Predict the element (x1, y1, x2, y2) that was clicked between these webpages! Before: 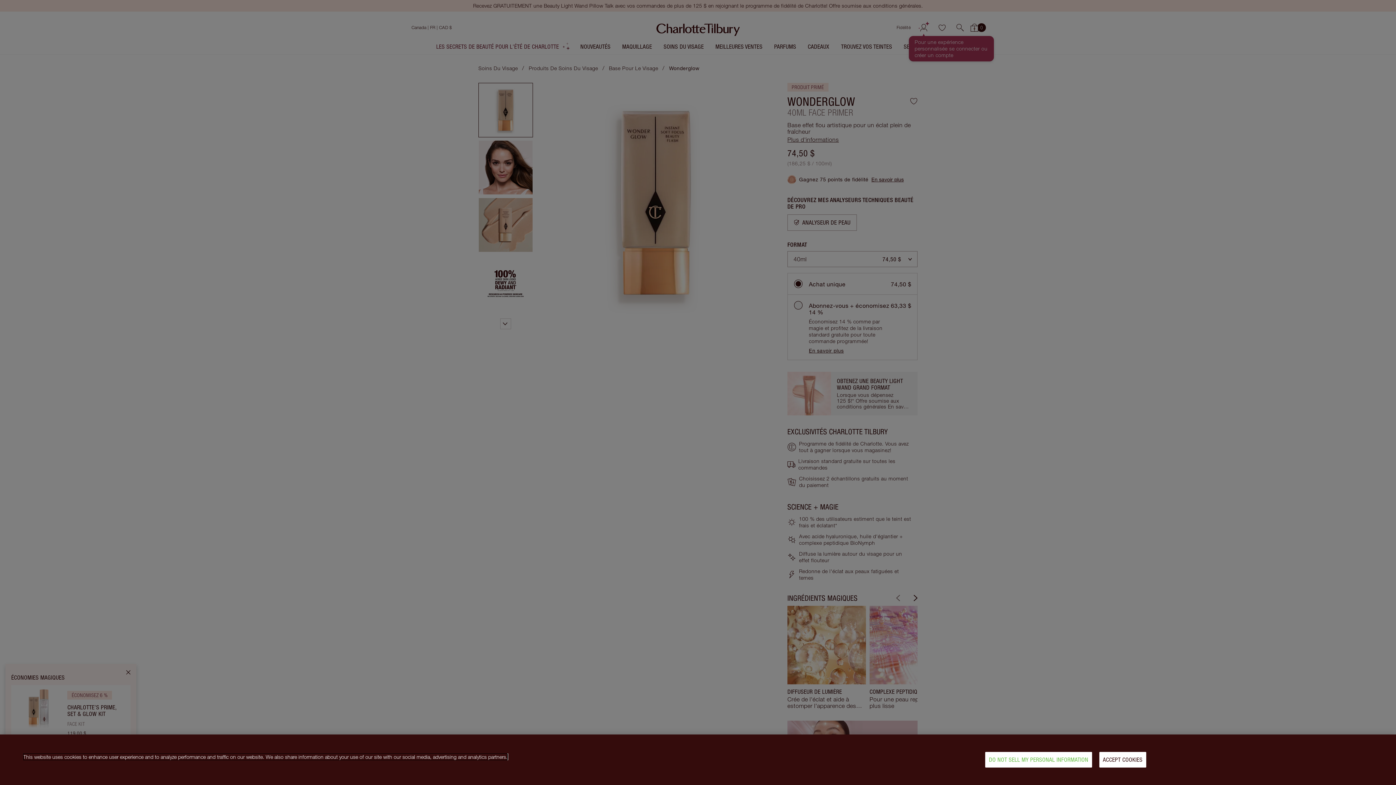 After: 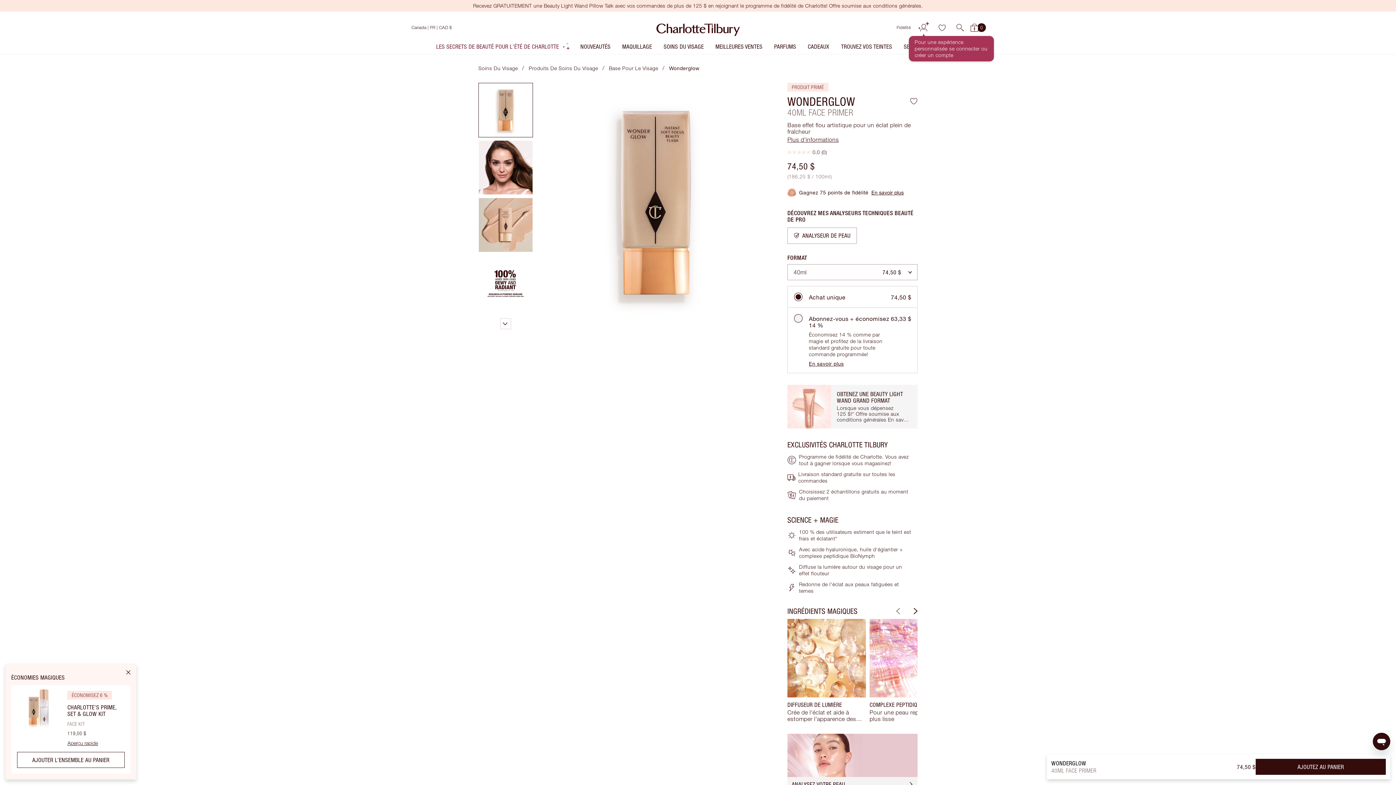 Action: bbox: (1099, 752, 1146, 768) label: ACCEPT COOKIES